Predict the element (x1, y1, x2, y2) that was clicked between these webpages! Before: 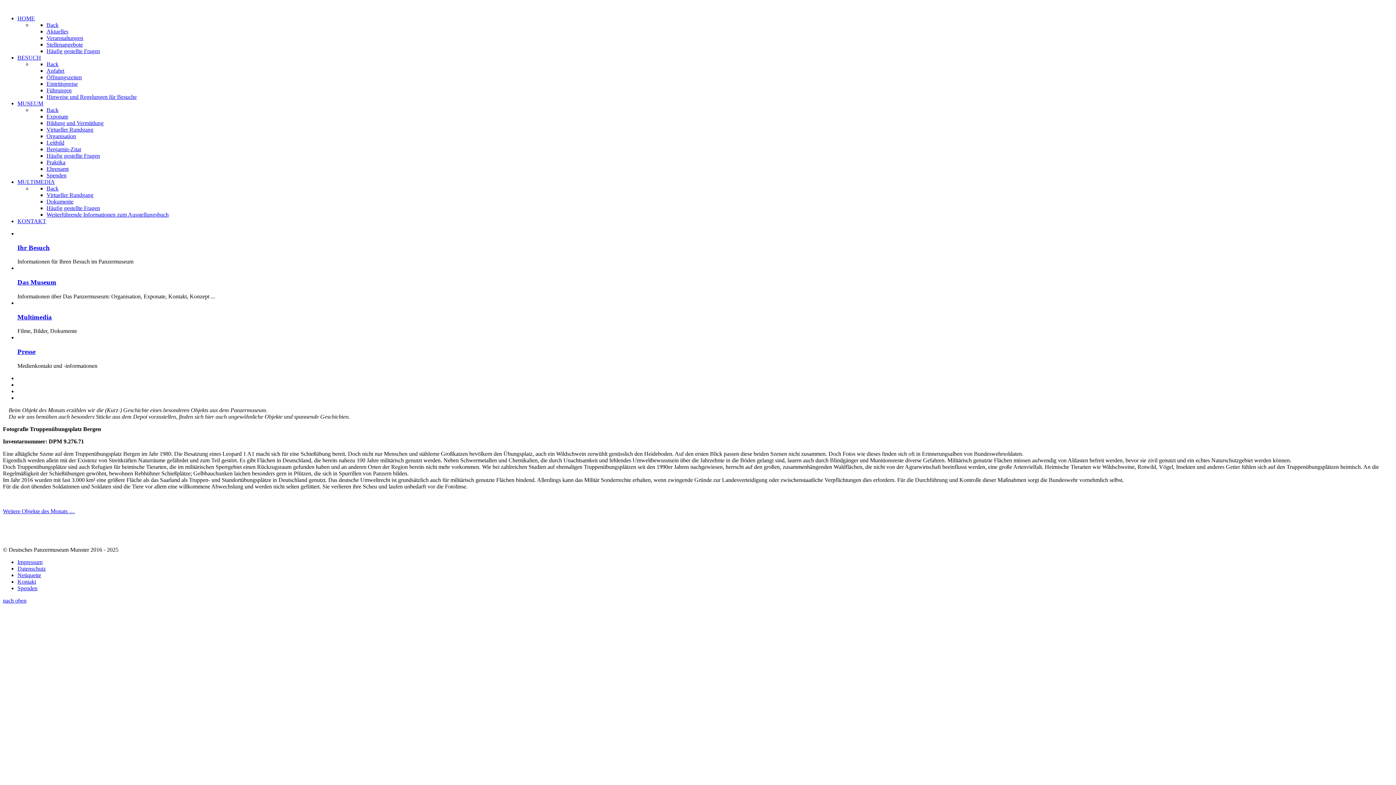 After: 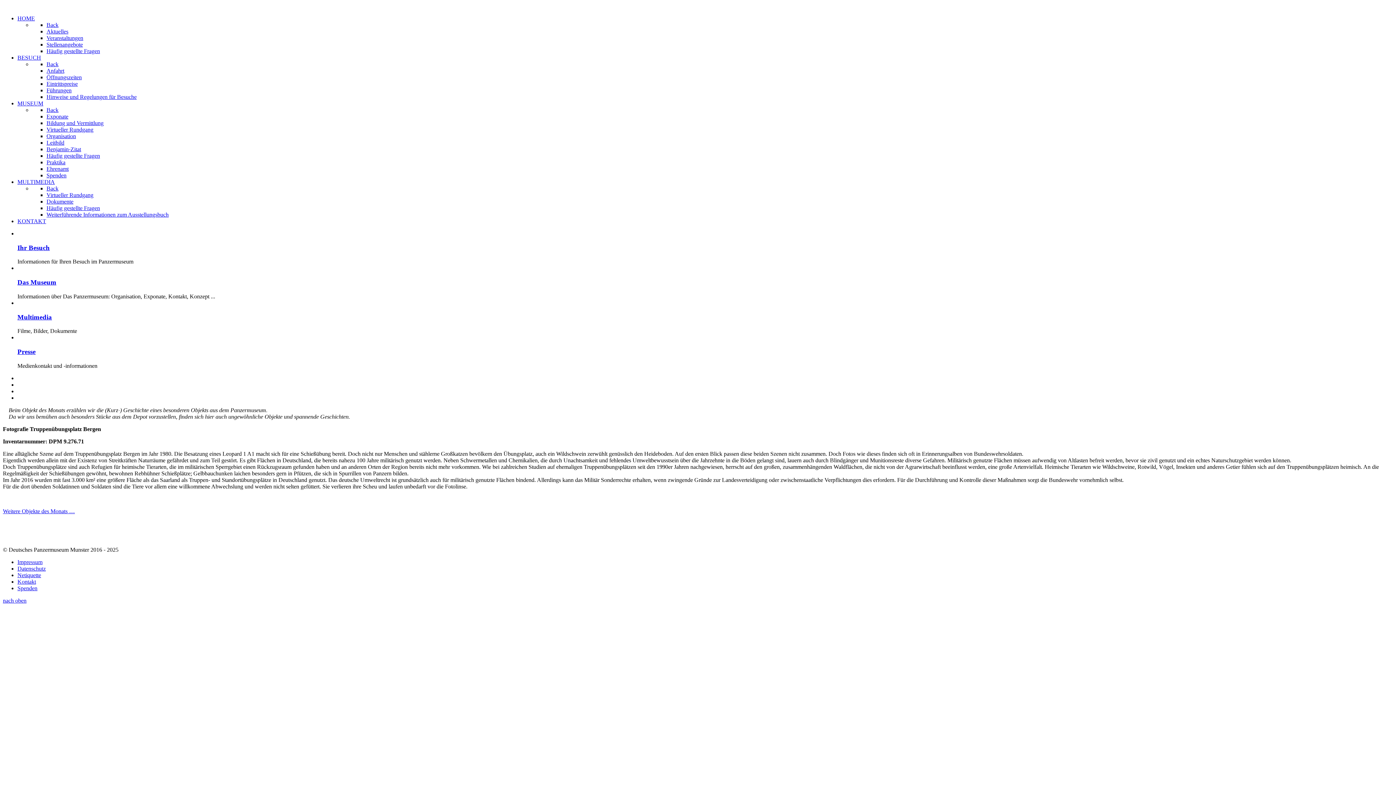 Action: bbox: (46, 61, 58, 67) label: Back